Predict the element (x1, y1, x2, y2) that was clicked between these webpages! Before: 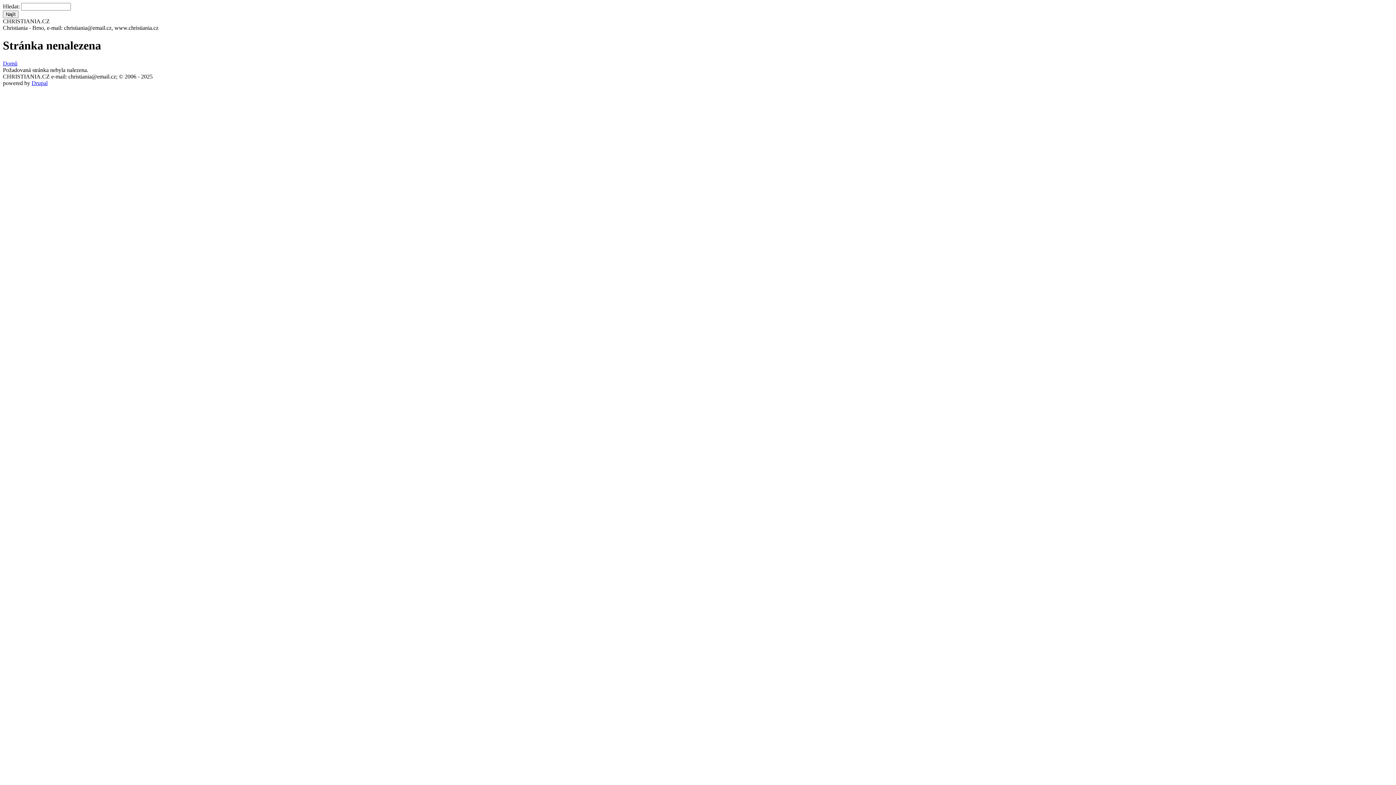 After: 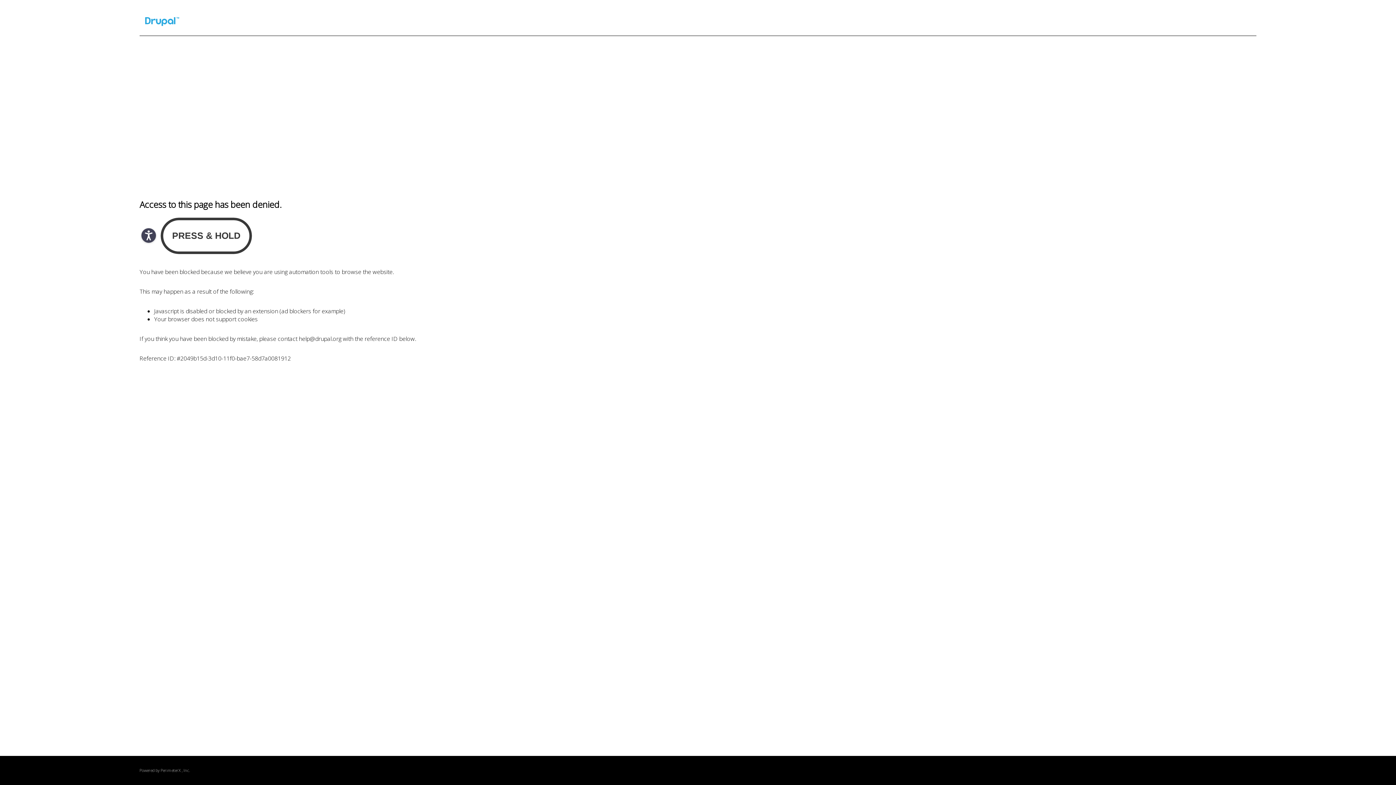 Action: bbox: (31, 79, 47, 86) label: Drupal